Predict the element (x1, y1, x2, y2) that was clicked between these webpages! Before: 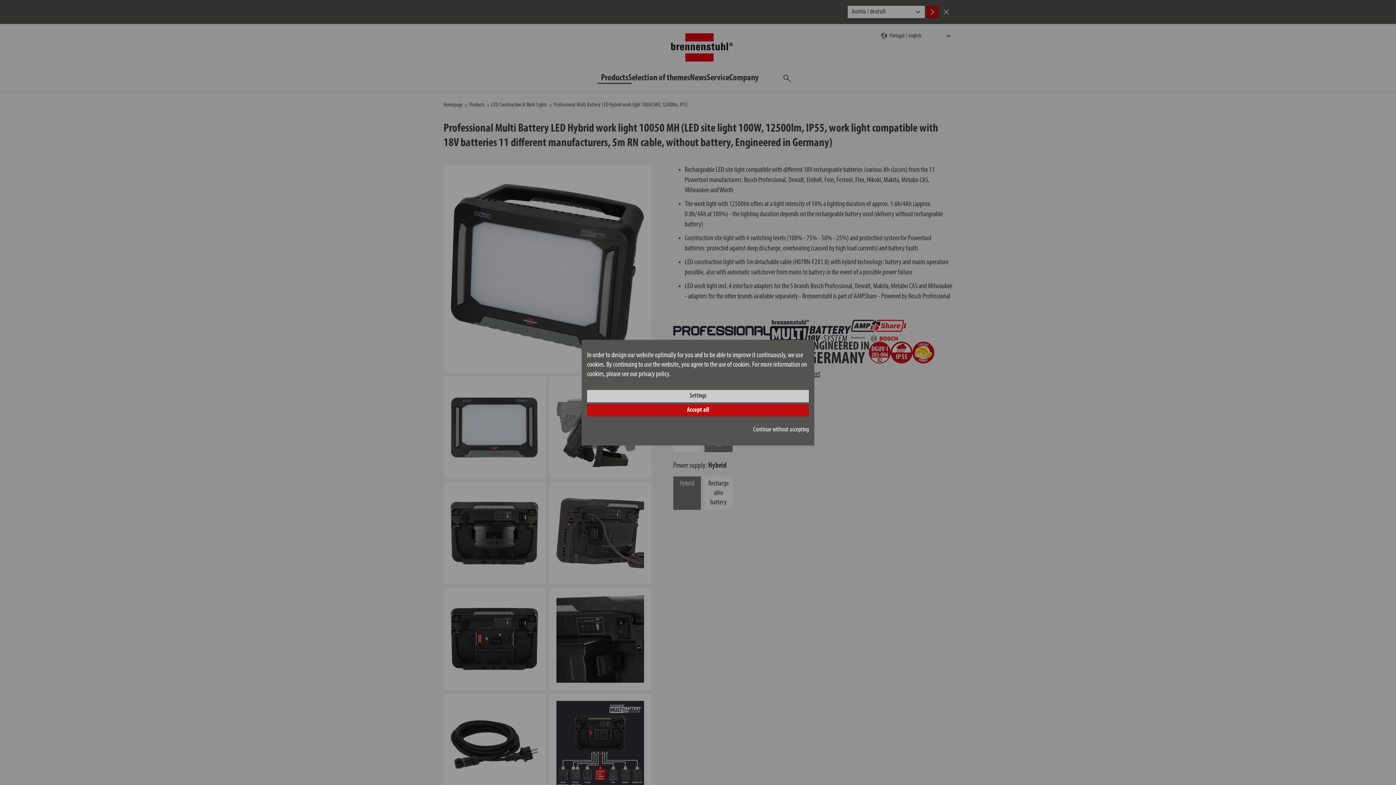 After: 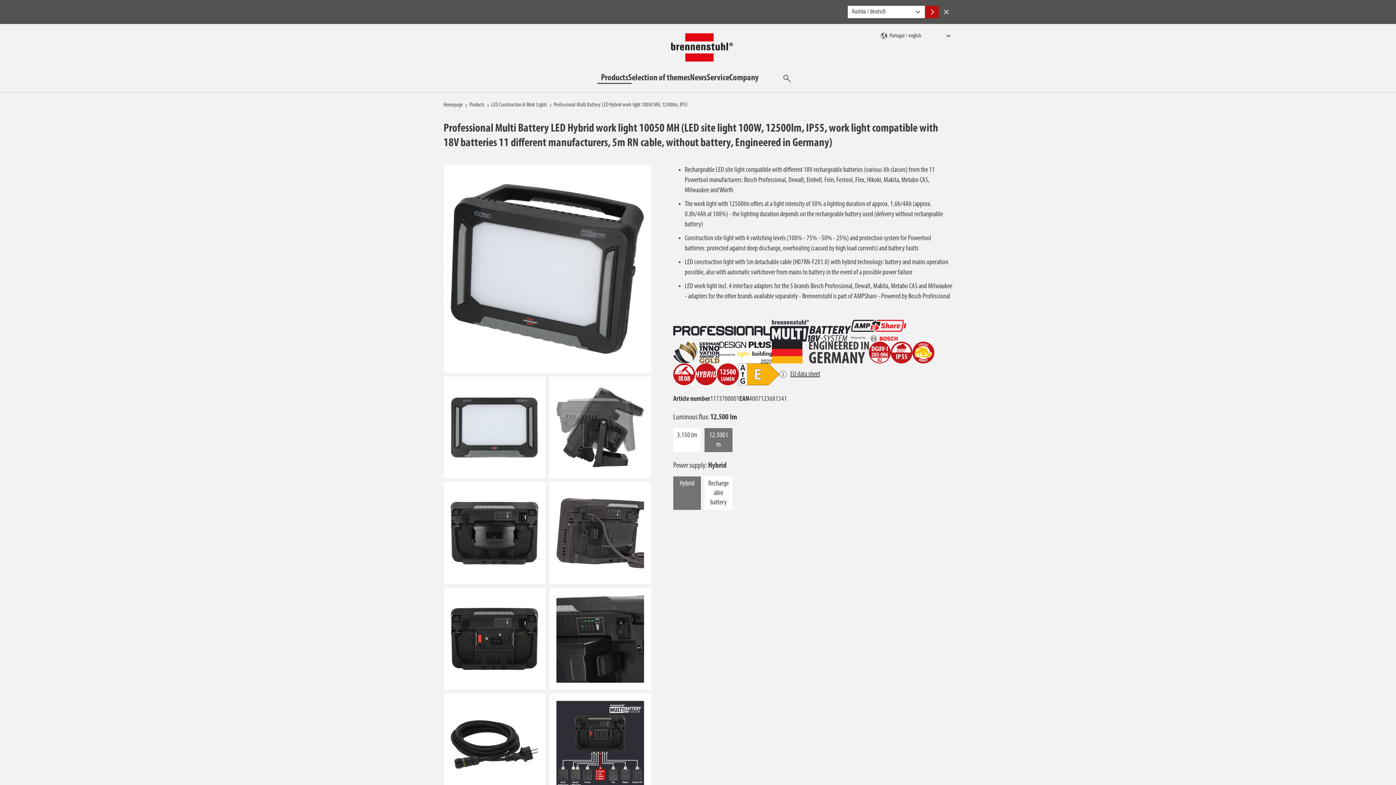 Action: label: Accept all bbox: (587, 404, 809, 416)